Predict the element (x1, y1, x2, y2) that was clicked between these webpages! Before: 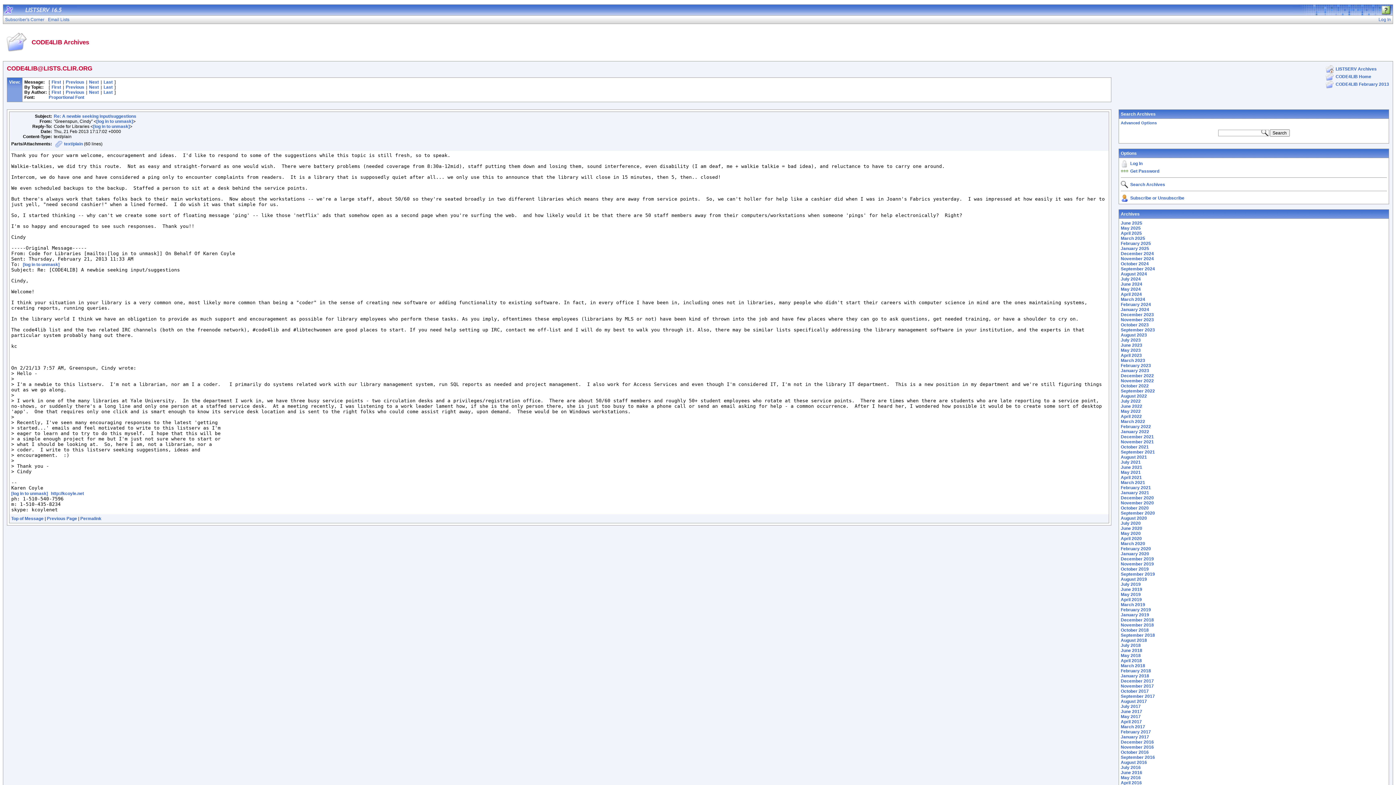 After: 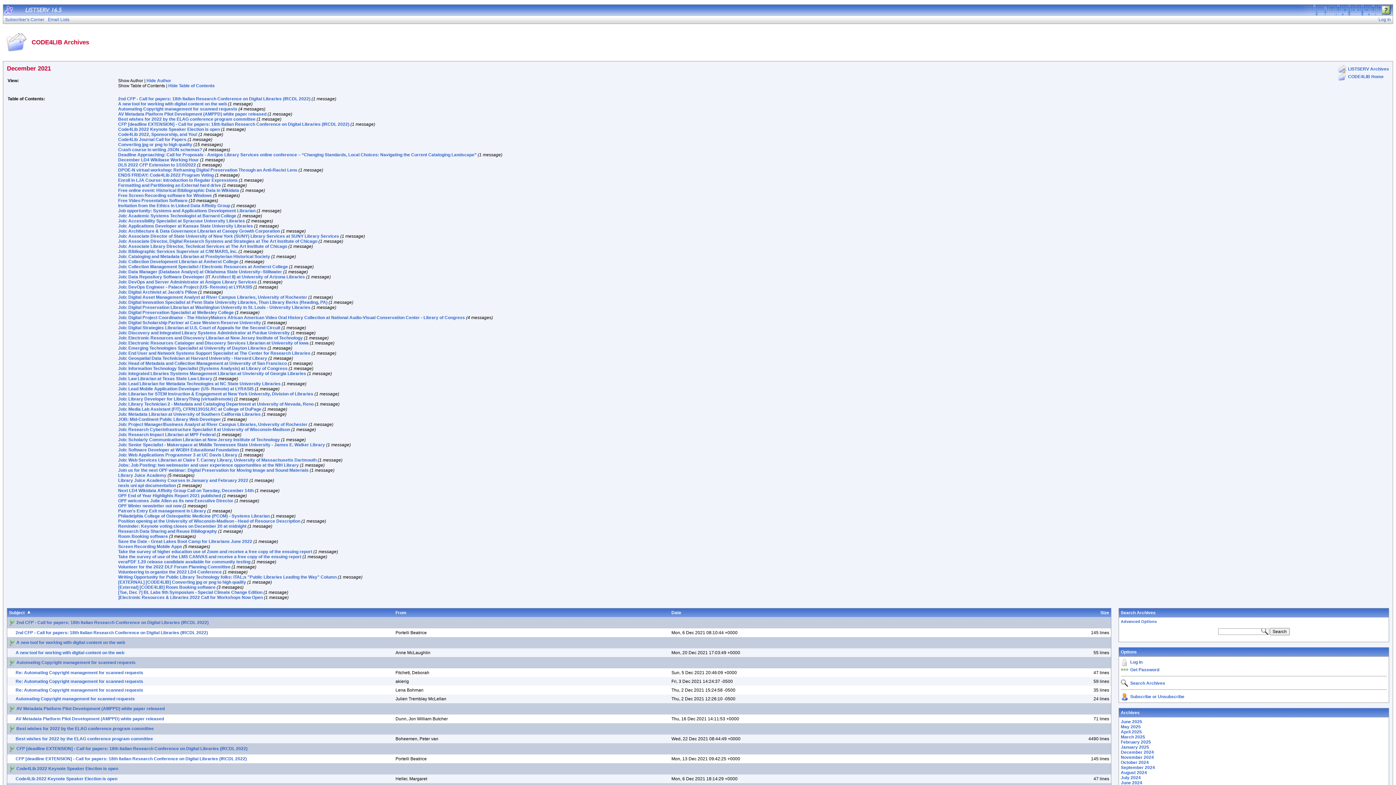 Action: label: December 2021 bbox: (1121, 434, 1154, 439)